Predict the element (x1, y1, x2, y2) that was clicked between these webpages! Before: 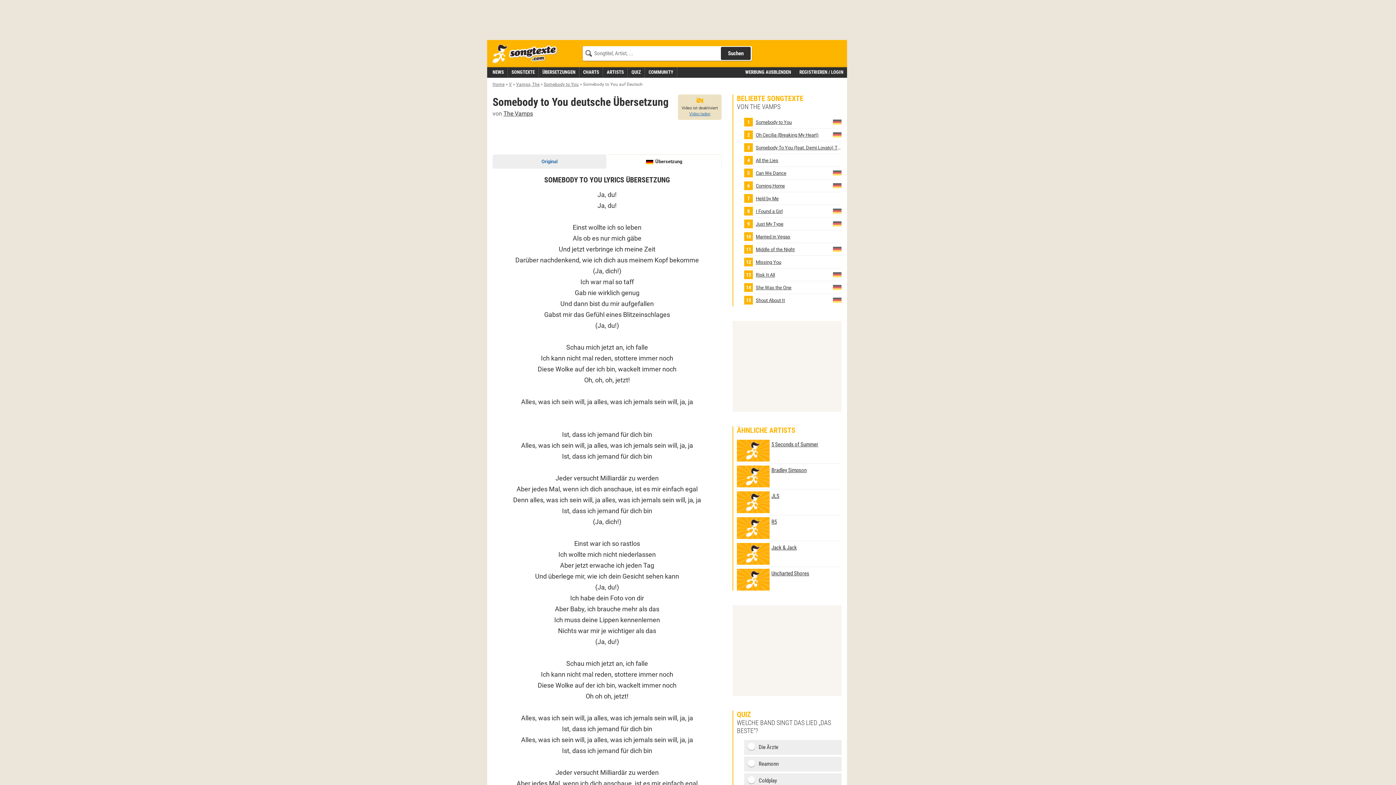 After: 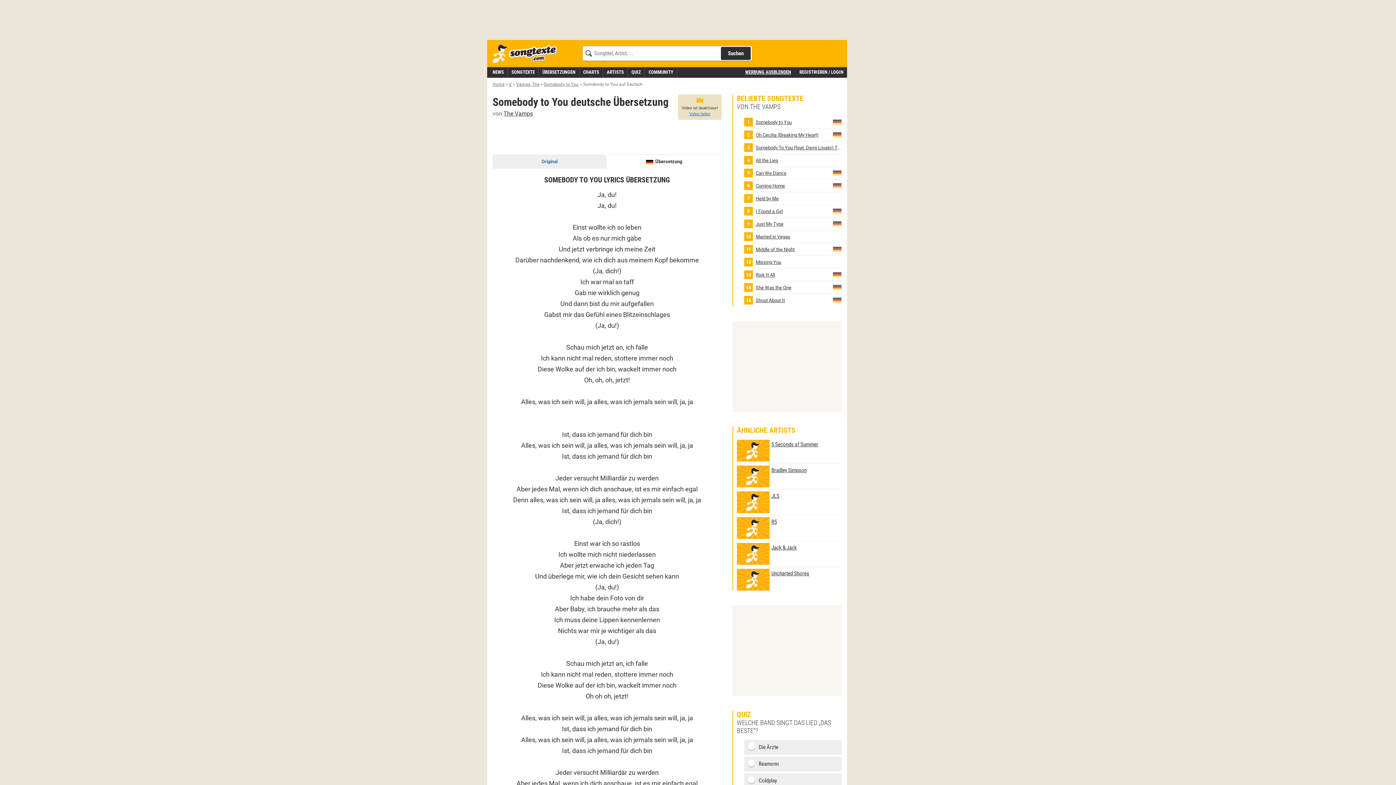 Action: label: WERBUNG AUSBLENDEN bbox: (741, 67, 794, 77)